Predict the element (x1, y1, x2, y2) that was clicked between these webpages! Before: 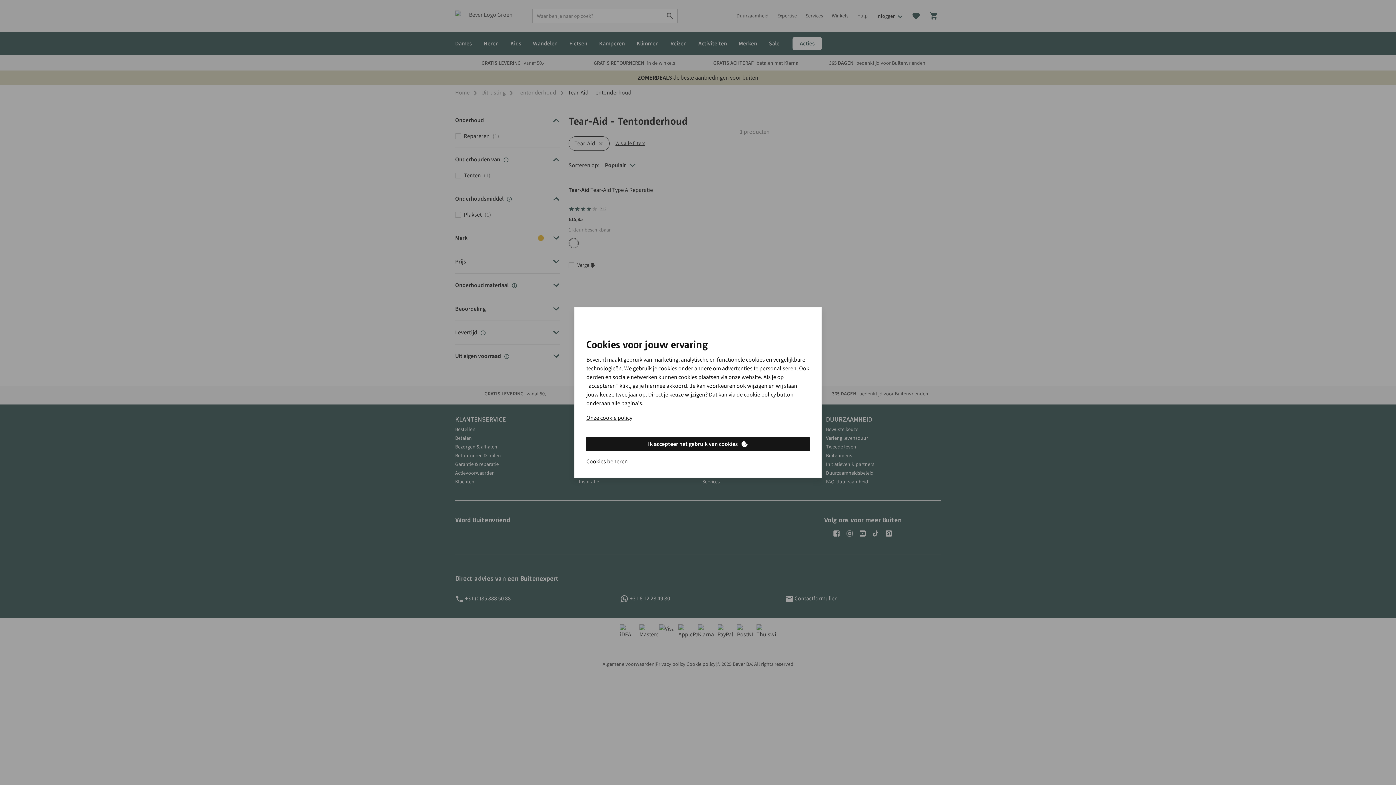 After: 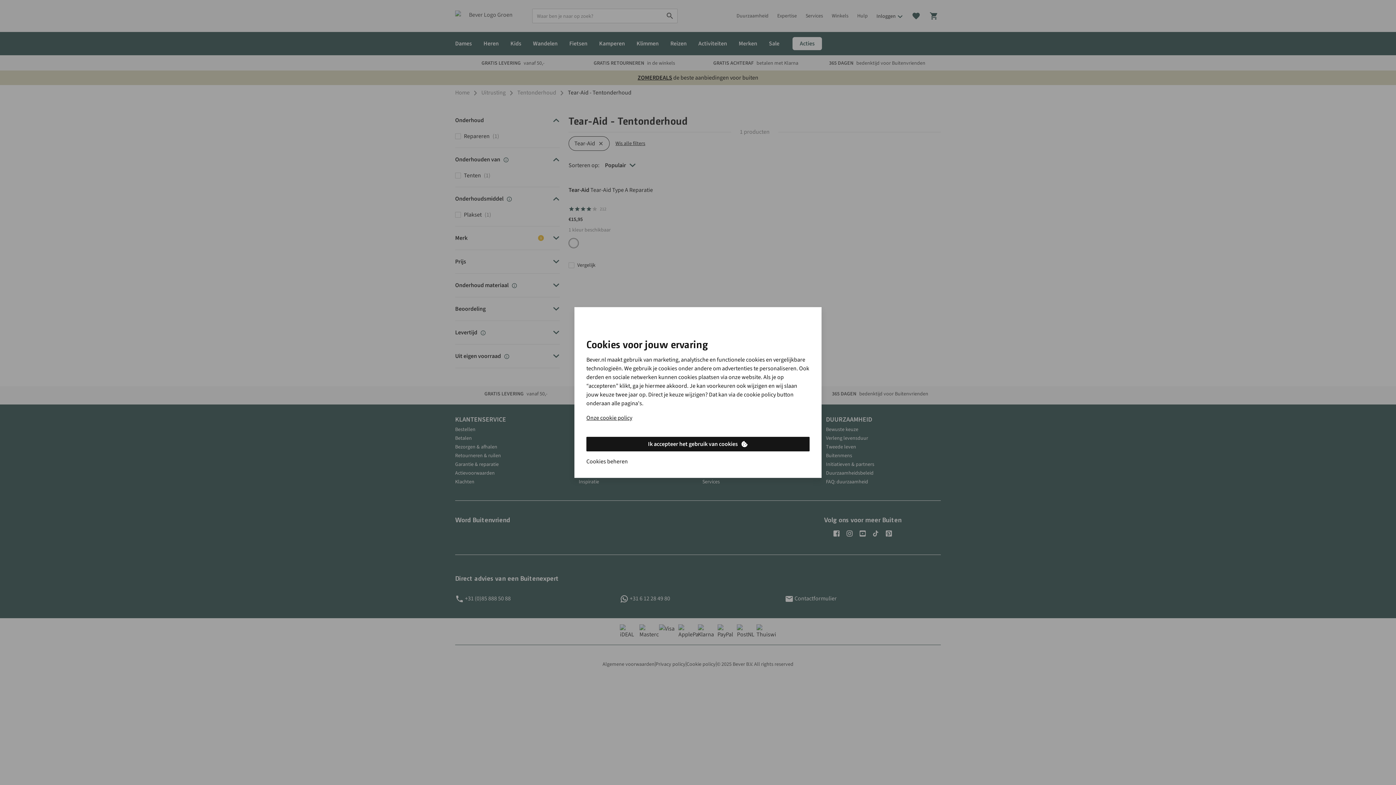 Action: bbox: (586, 457, 628, 466) label: Cookies beheren